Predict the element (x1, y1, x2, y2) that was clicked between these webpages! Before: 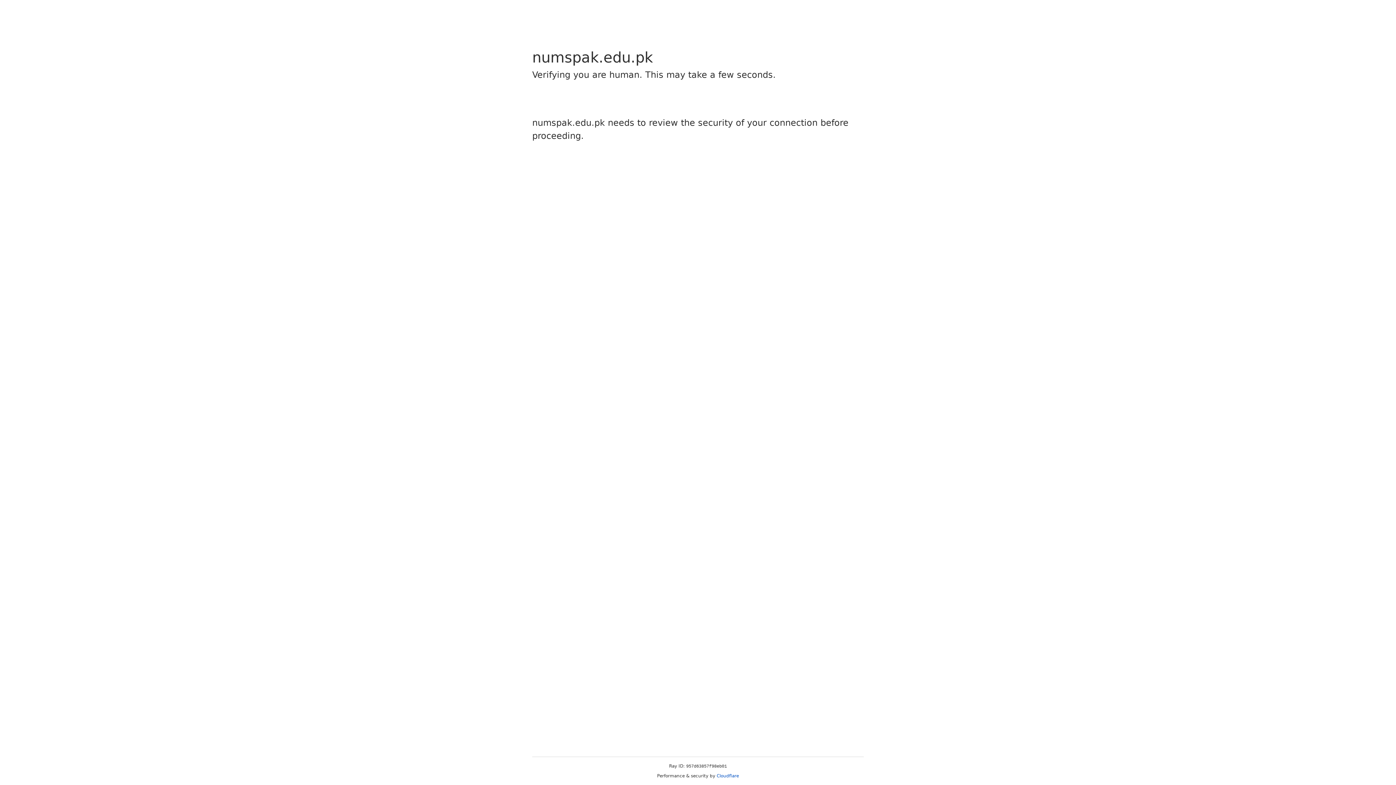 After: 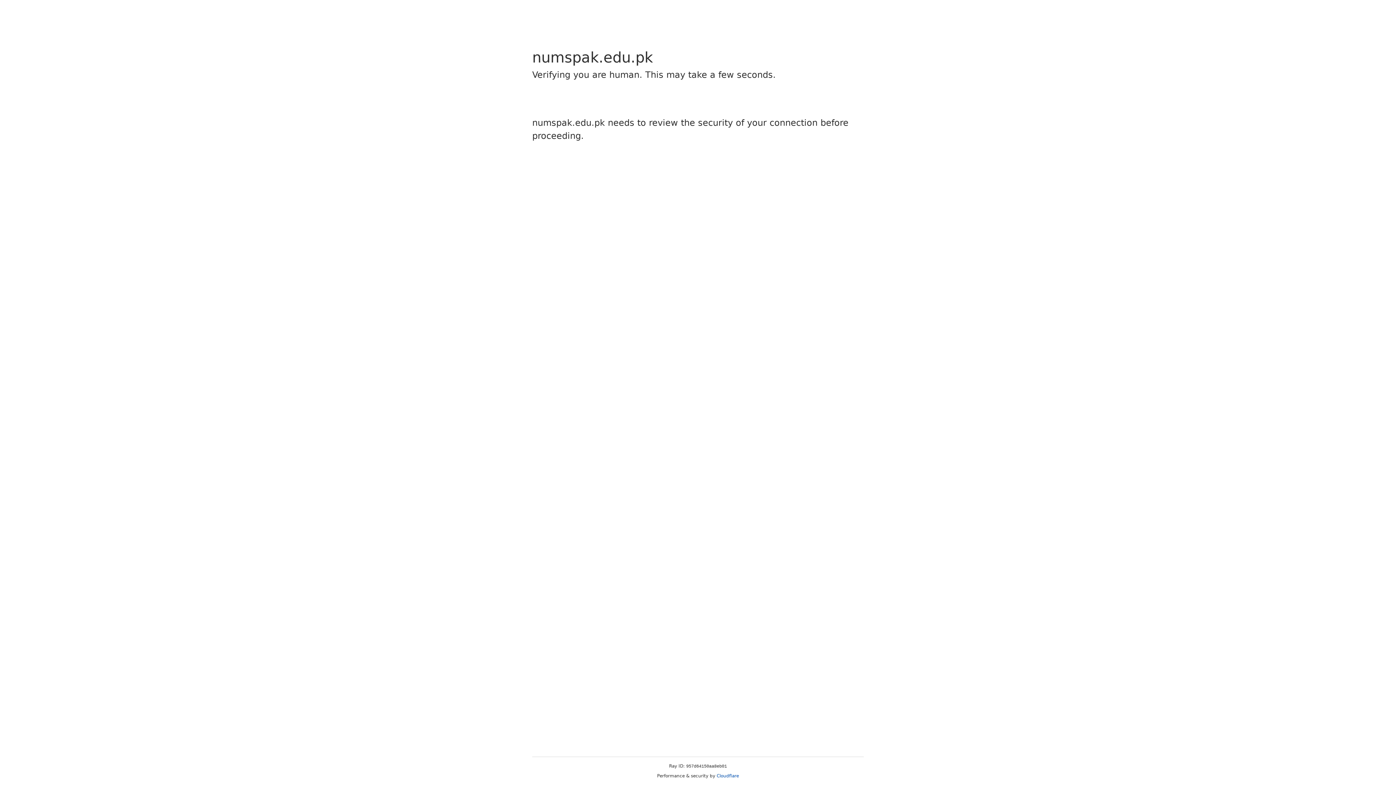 Action: bbox: (716, 773, 739, 778) label: Cloudflare